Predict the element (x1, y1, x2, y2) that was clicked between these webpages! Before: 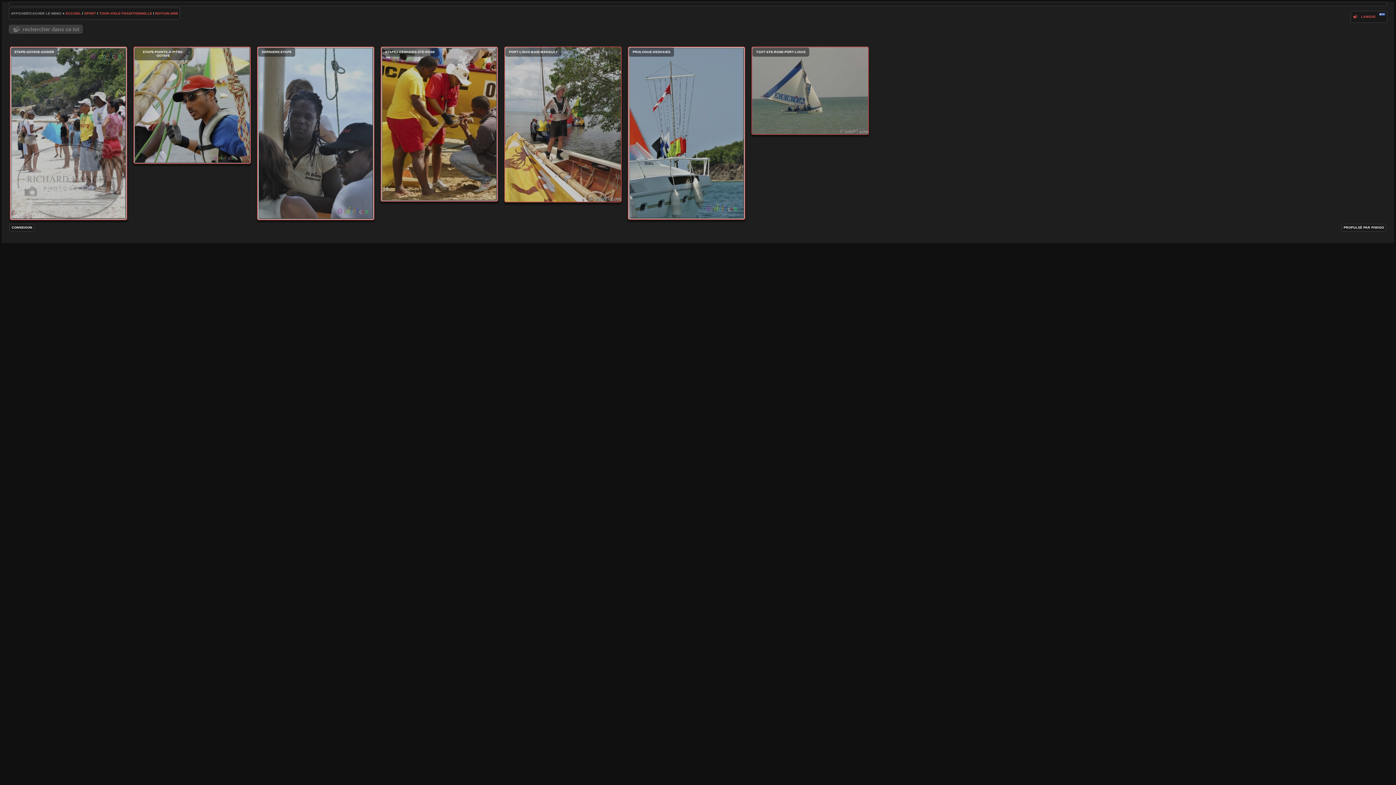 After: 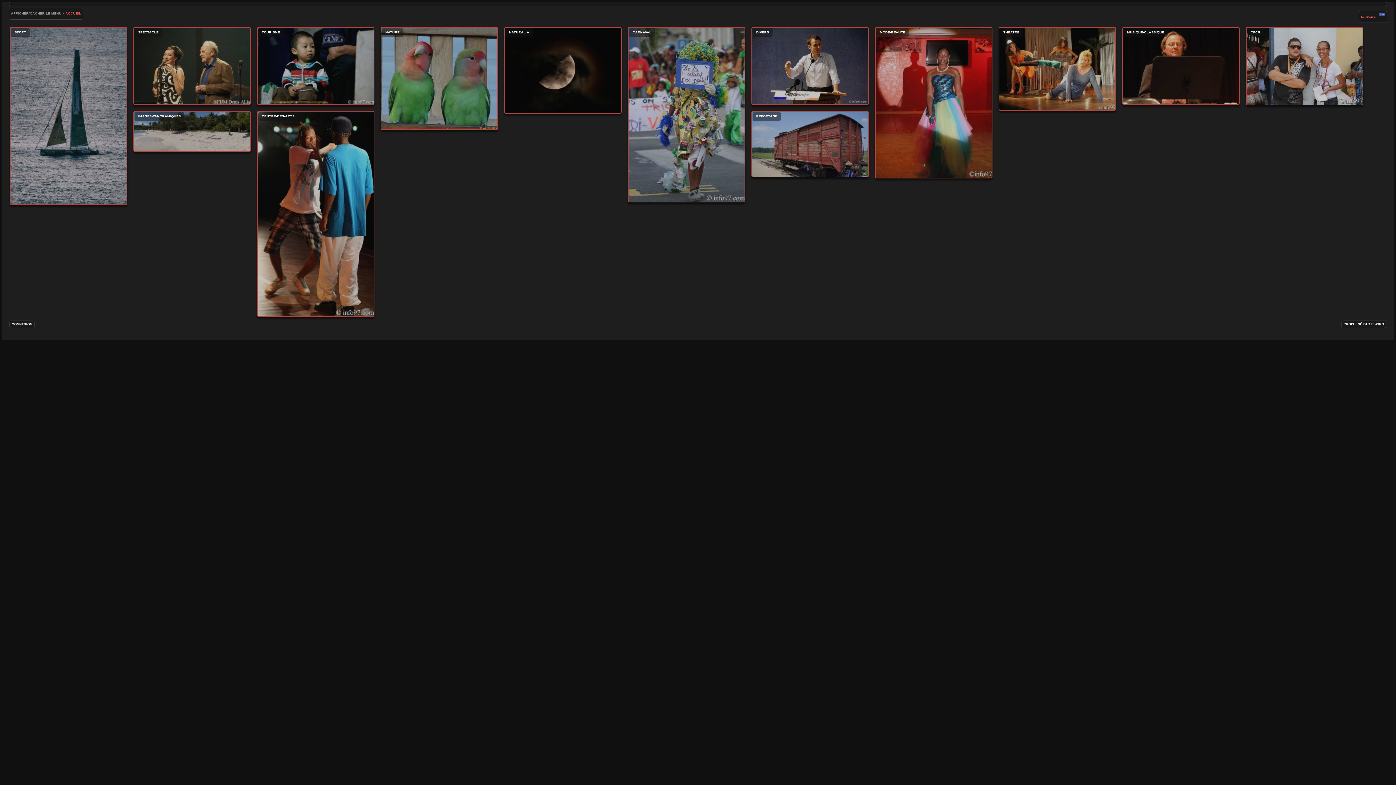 Action: bbox: (65, 11, 81, 15) label: ACCUEIL